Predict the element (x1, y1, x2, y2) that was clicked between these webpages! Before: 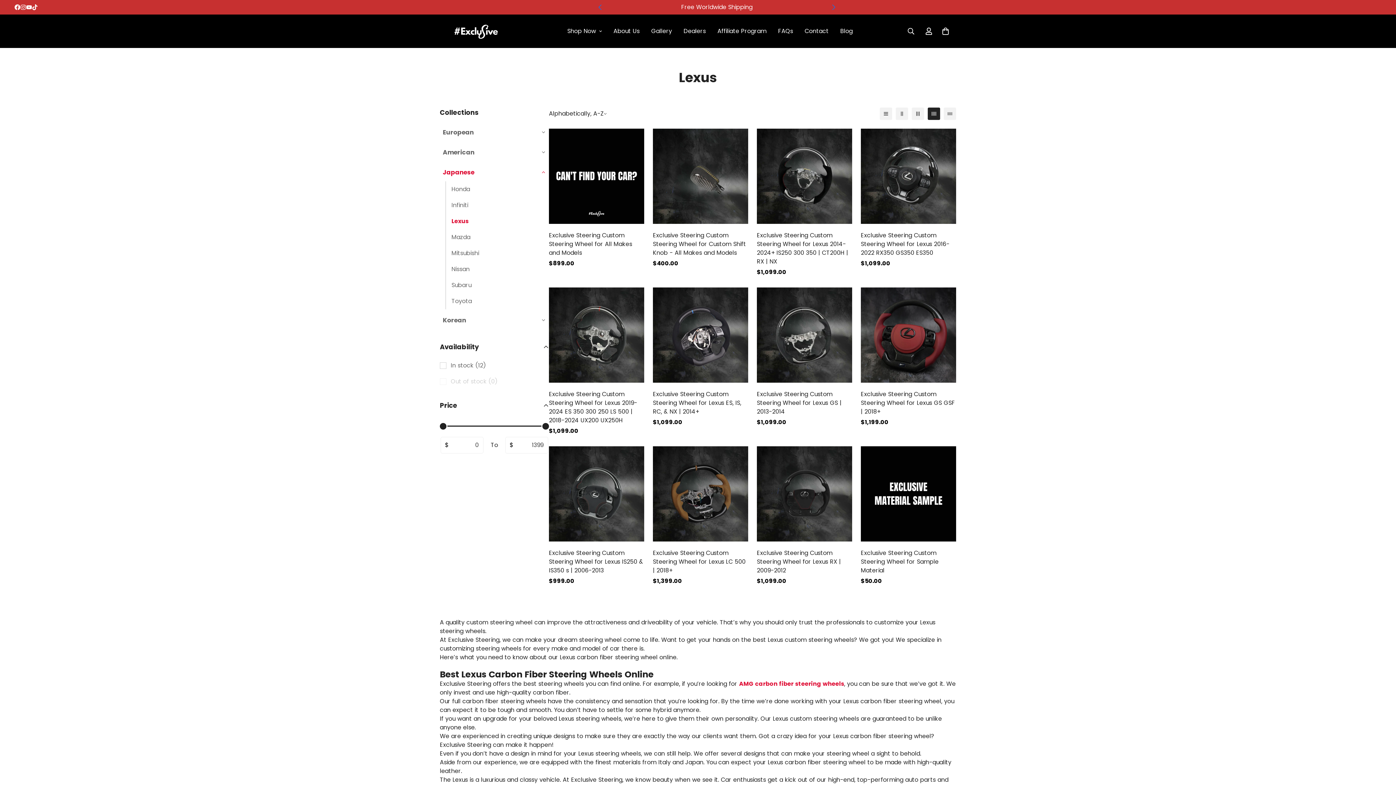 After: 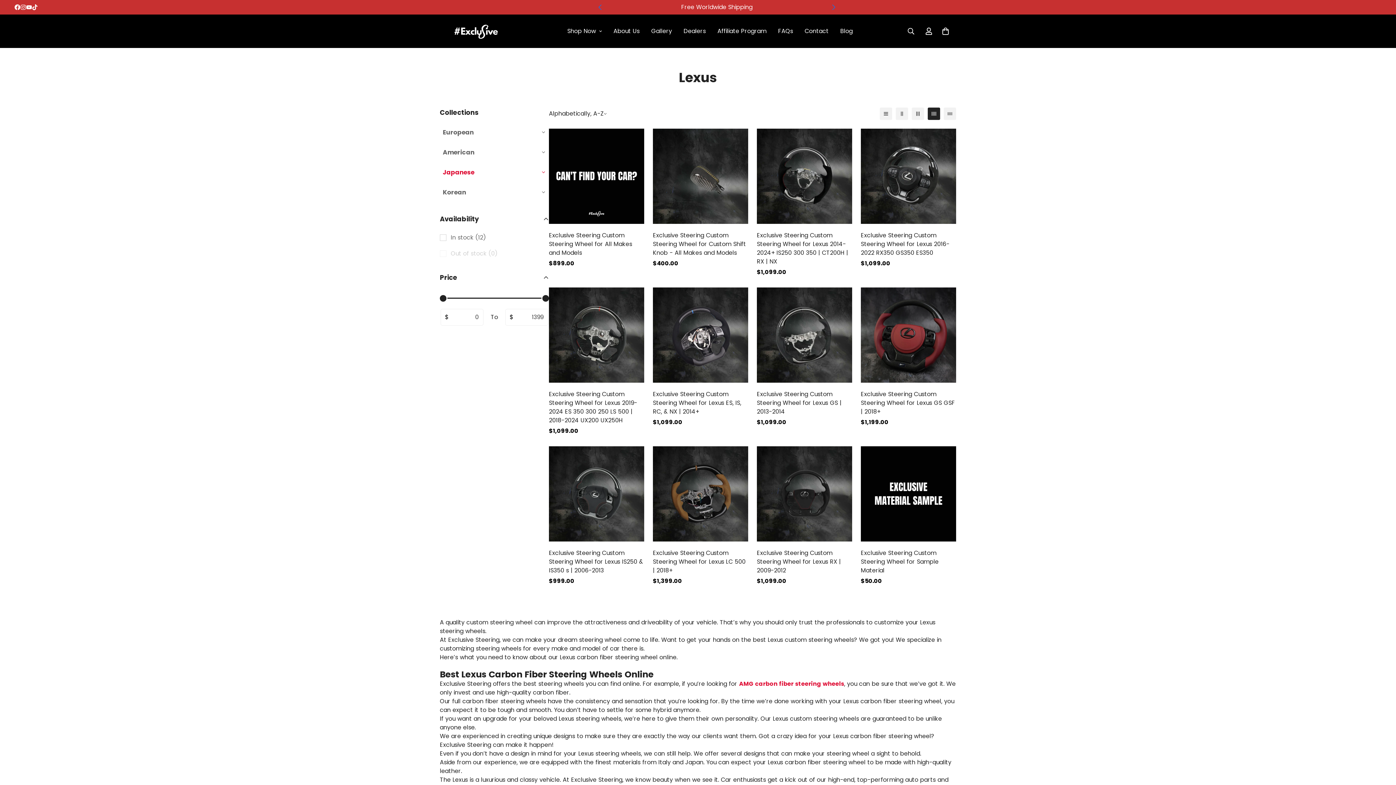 Action: bbox: (440, 163, 549, 181) label: Japanese